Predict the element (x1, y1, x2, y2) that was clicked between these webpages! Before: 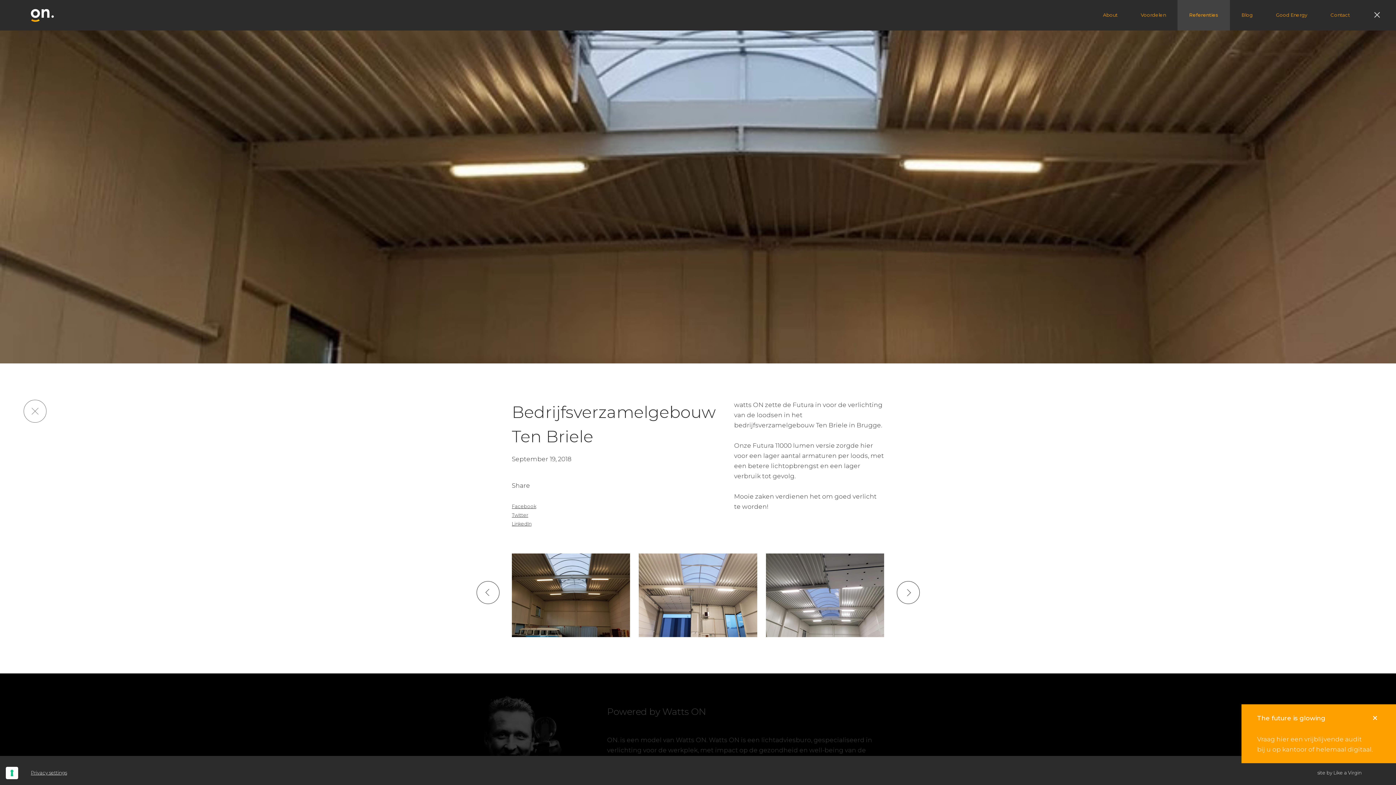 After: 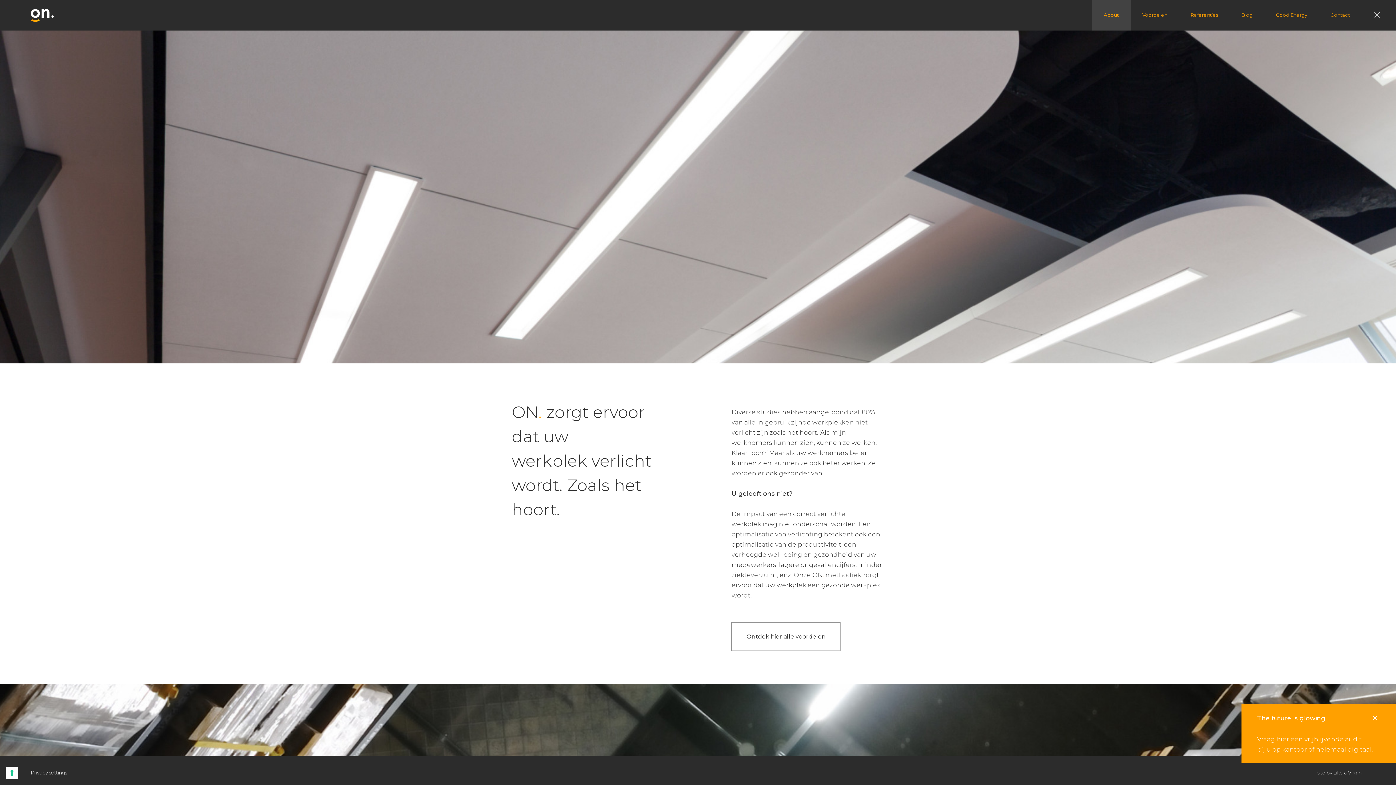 Action: bbox: (1091, 0, 1129, 30) label: About